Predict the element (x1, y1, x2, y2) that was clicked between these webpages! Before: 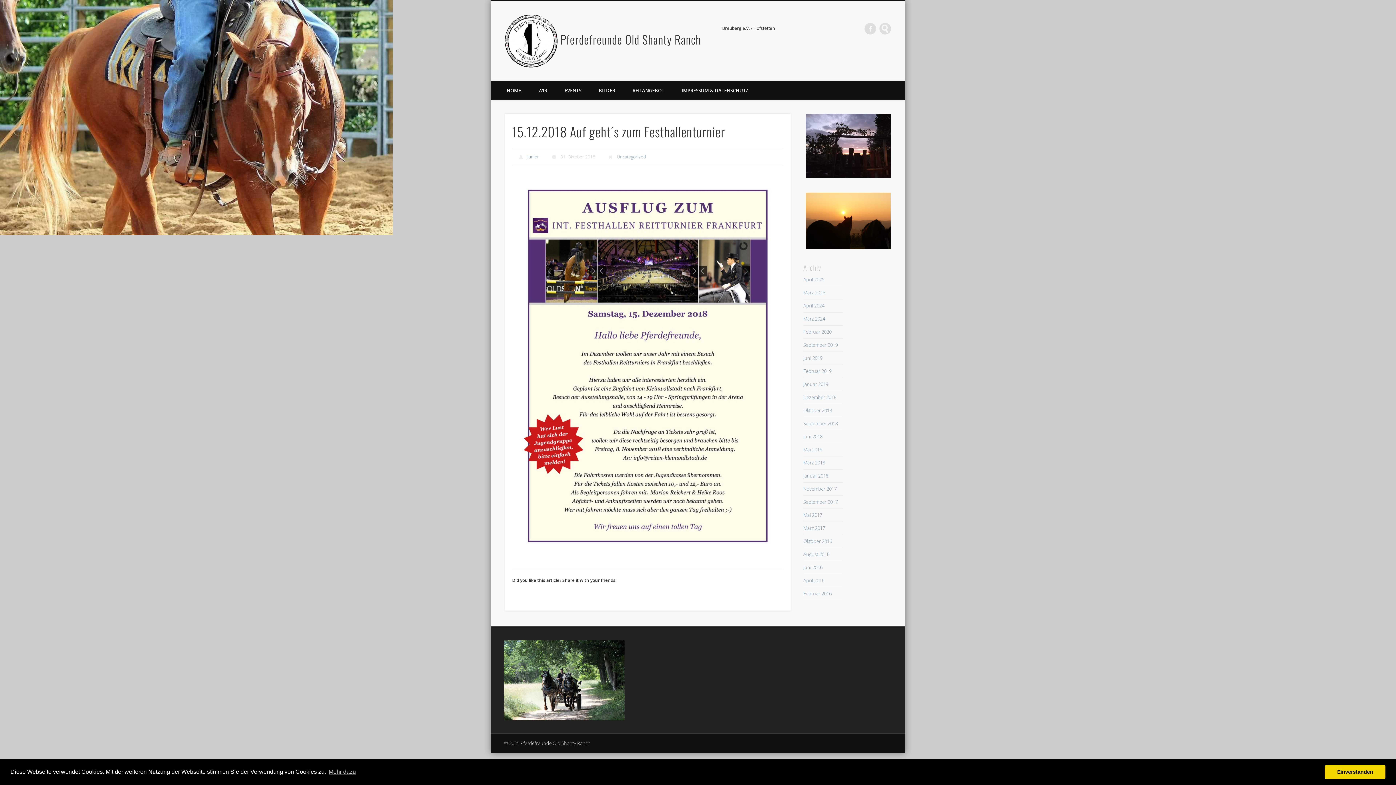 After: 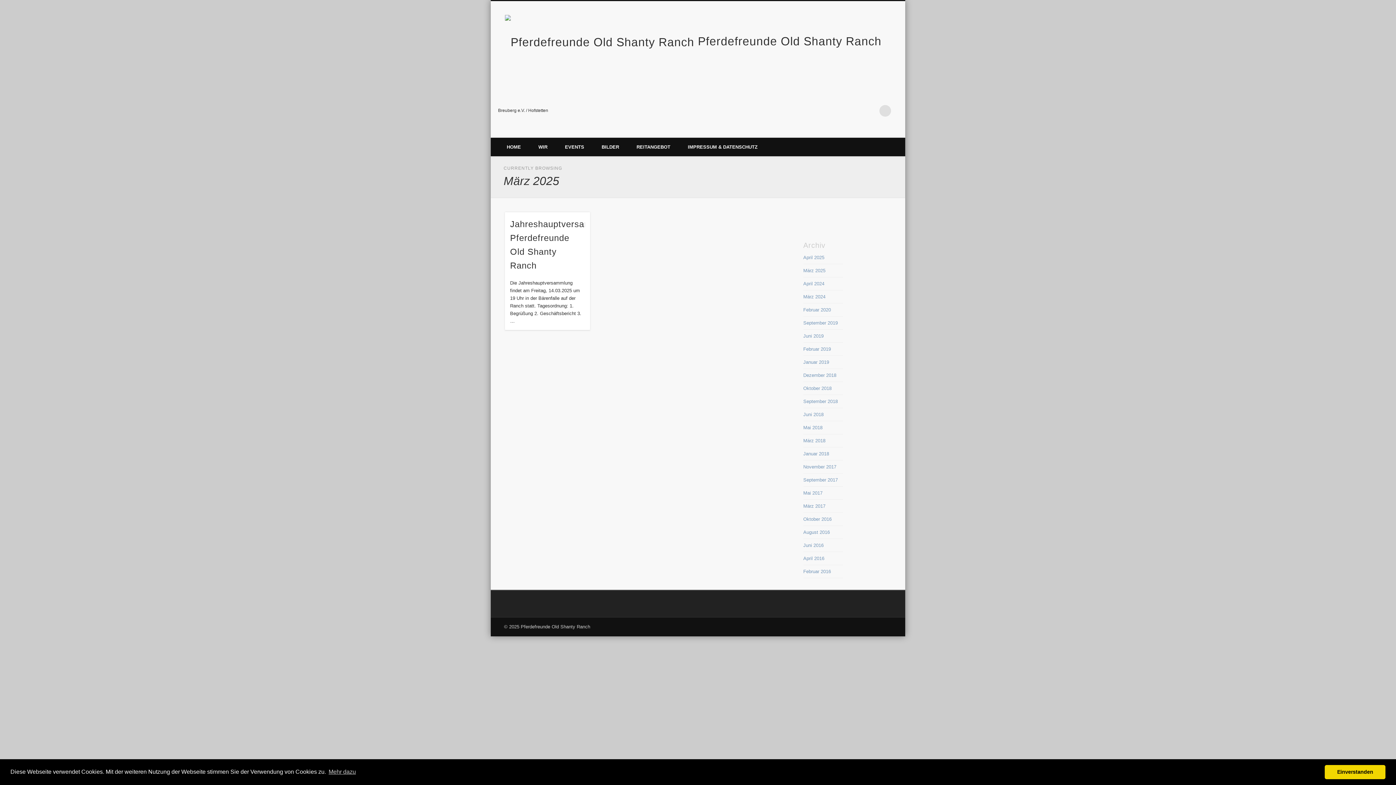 Action: label: März 2025 bbox: (803, 289, 825, 296)